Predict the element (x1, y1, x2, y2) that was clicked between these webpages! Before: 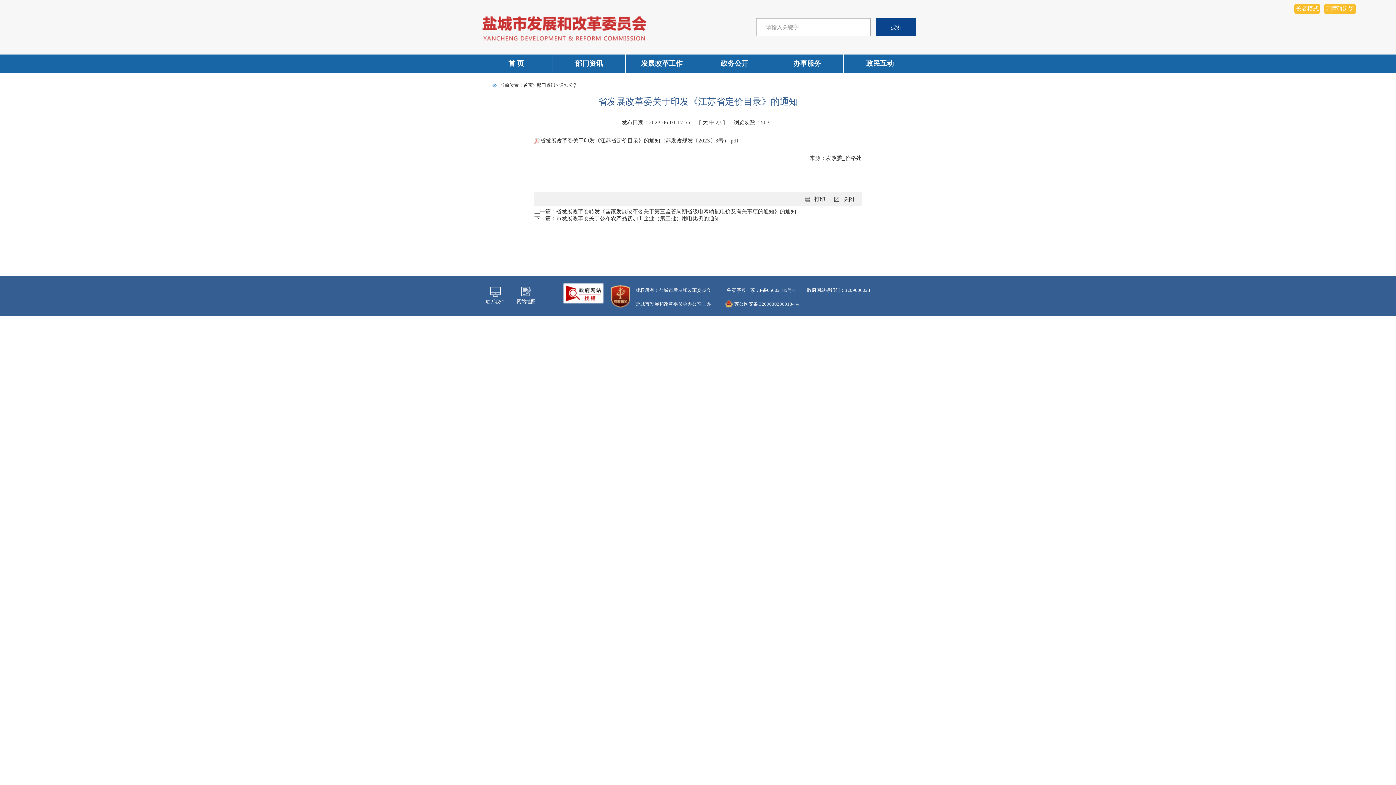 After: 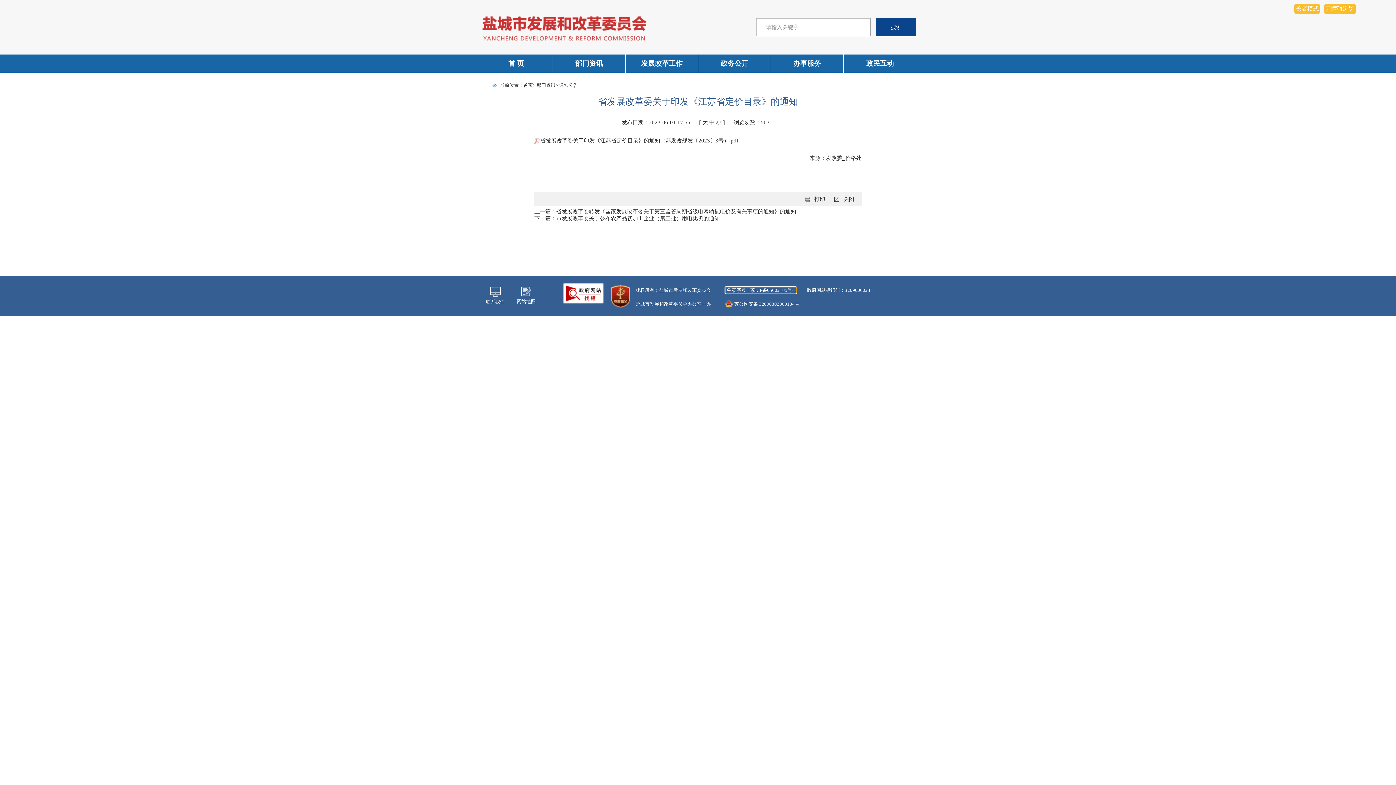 Action: label:  备案序号：苏ICP备05002185号-1 bbox: (725, 287, 796, 293)